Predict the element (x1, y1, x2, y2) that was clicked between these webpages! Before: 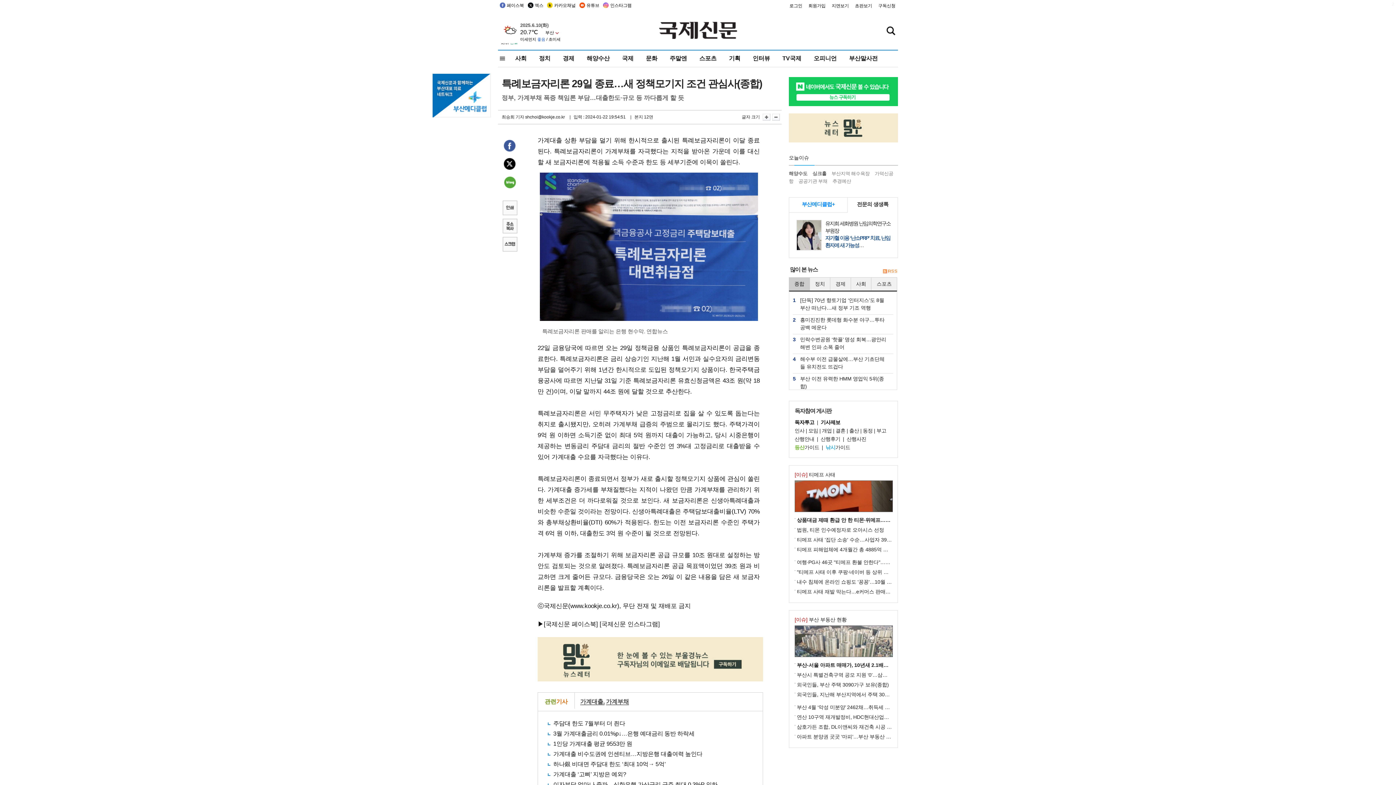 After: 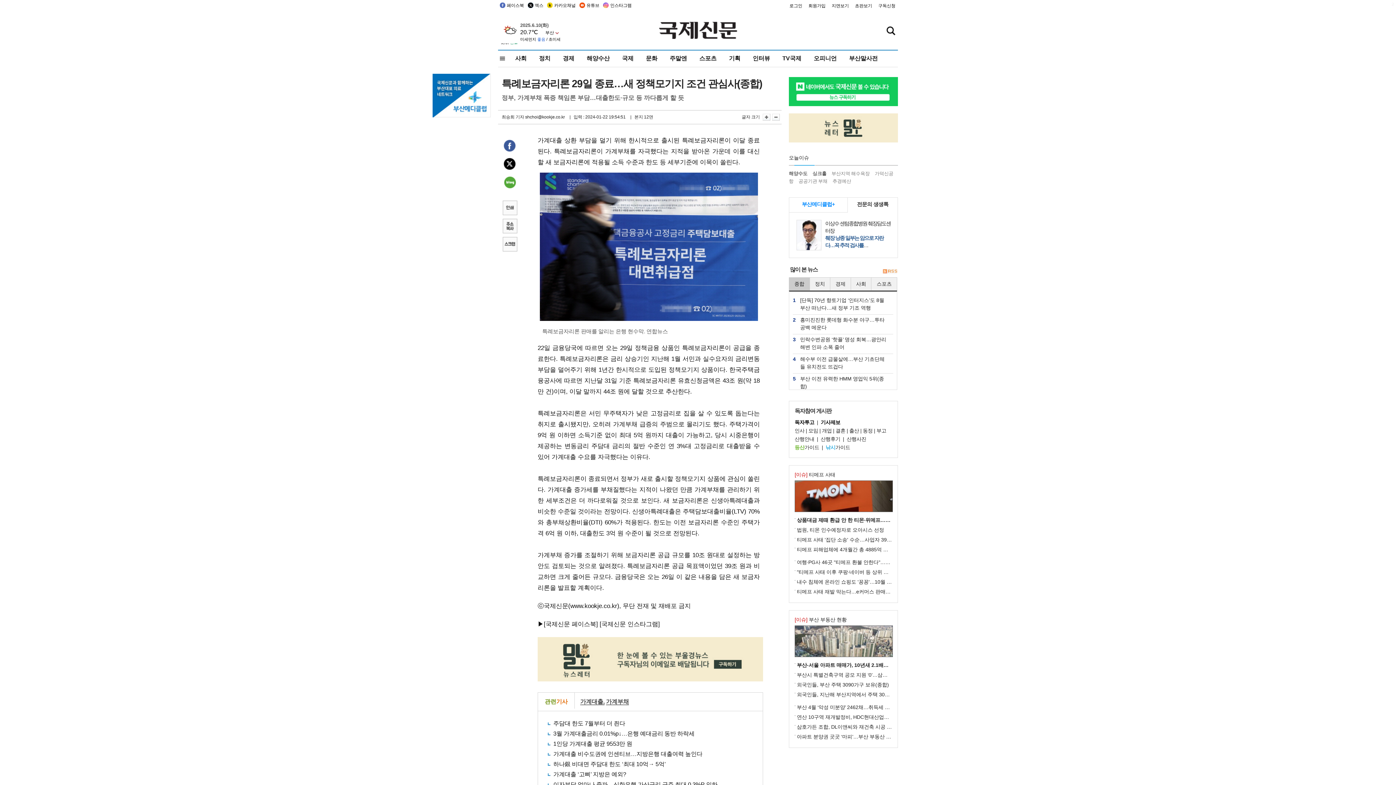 Action: bbox: (498, 2, 525, 8) label: 페이스북